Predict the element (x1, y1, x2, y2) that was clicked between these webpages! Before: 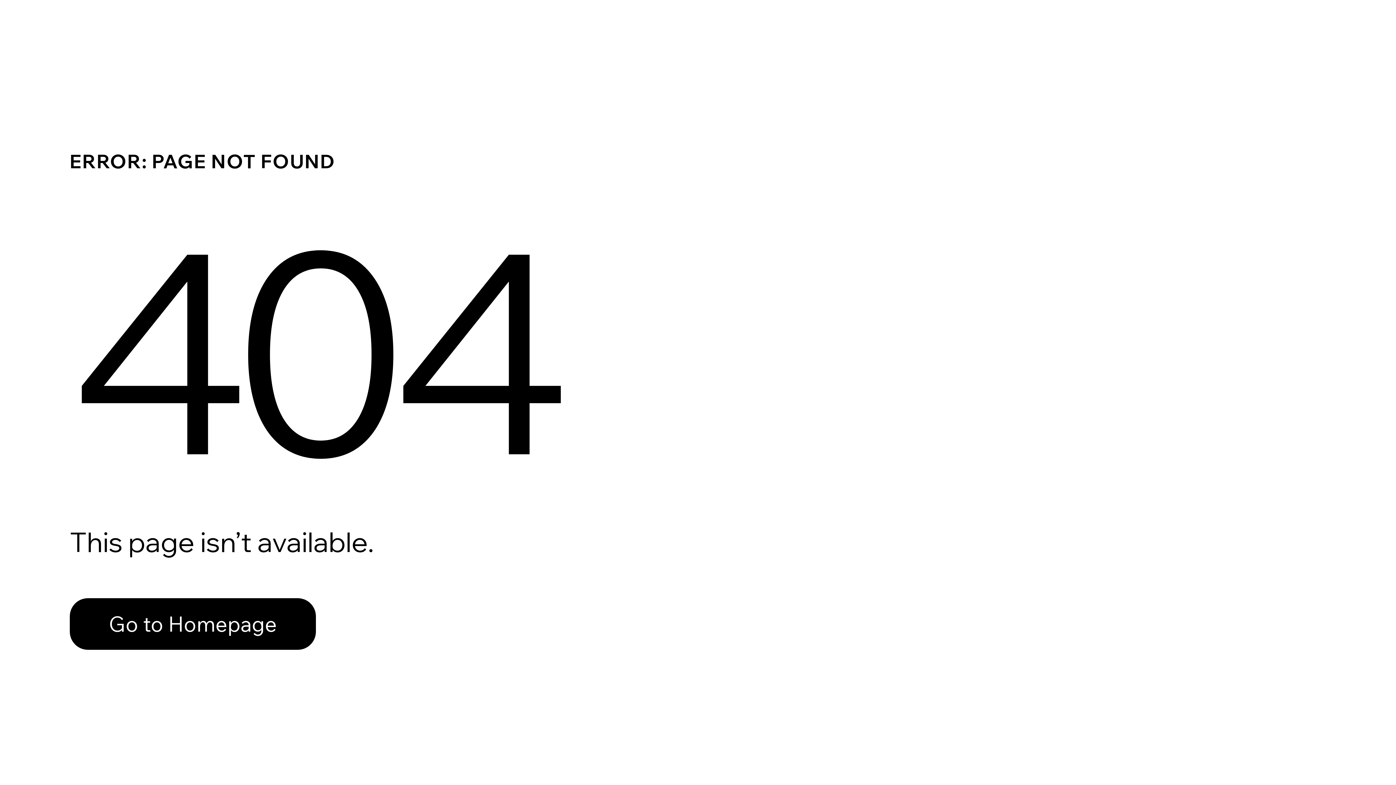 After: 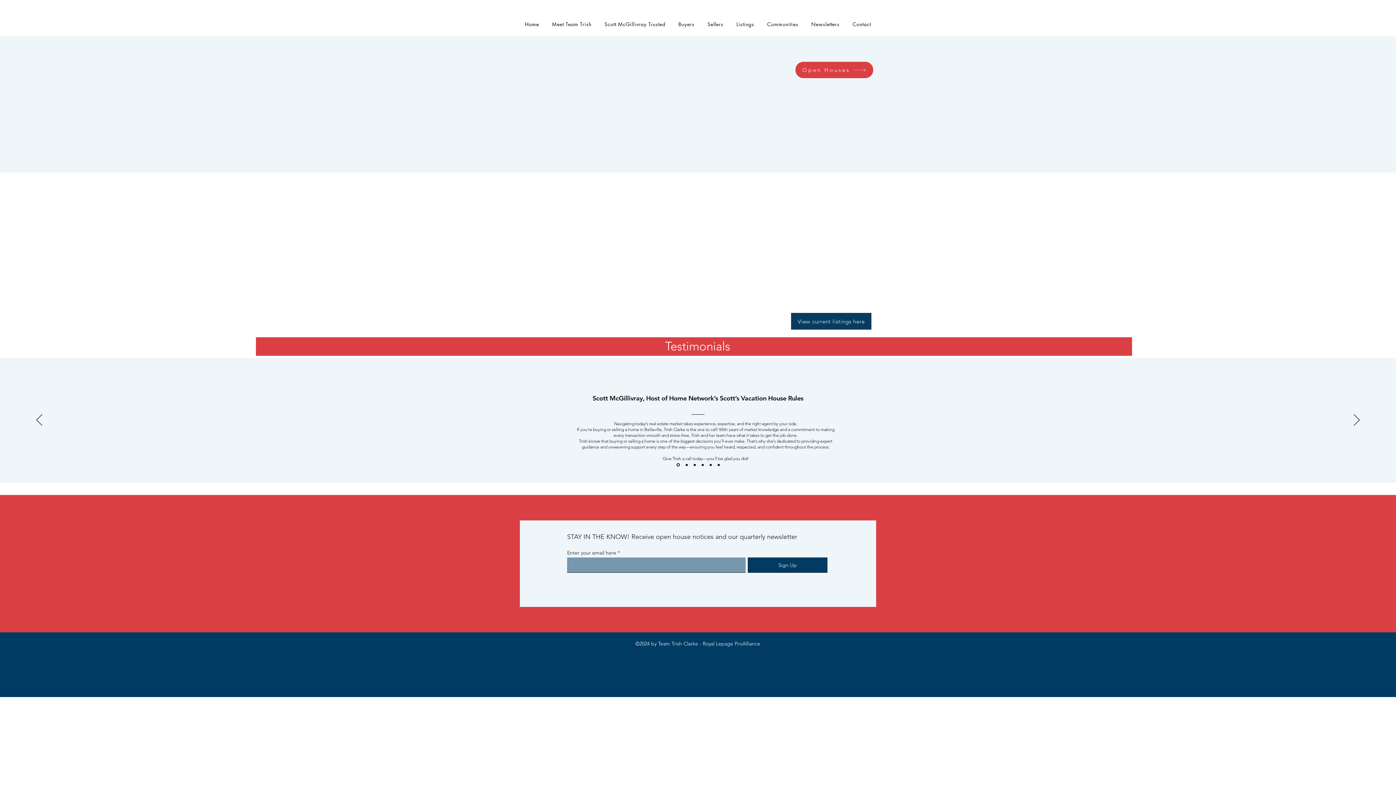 Action: bbox: (69, 598, 316, 650) label: Go to Homepage